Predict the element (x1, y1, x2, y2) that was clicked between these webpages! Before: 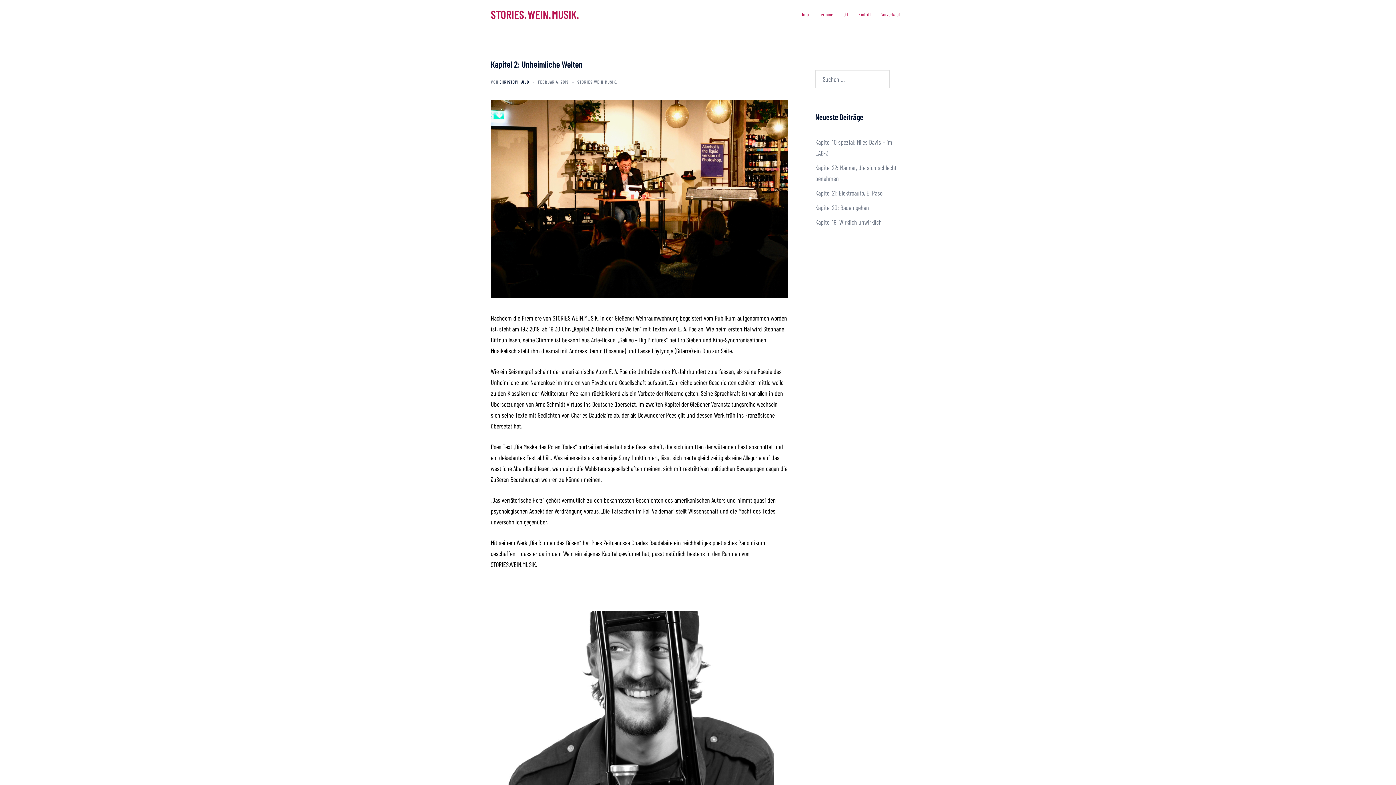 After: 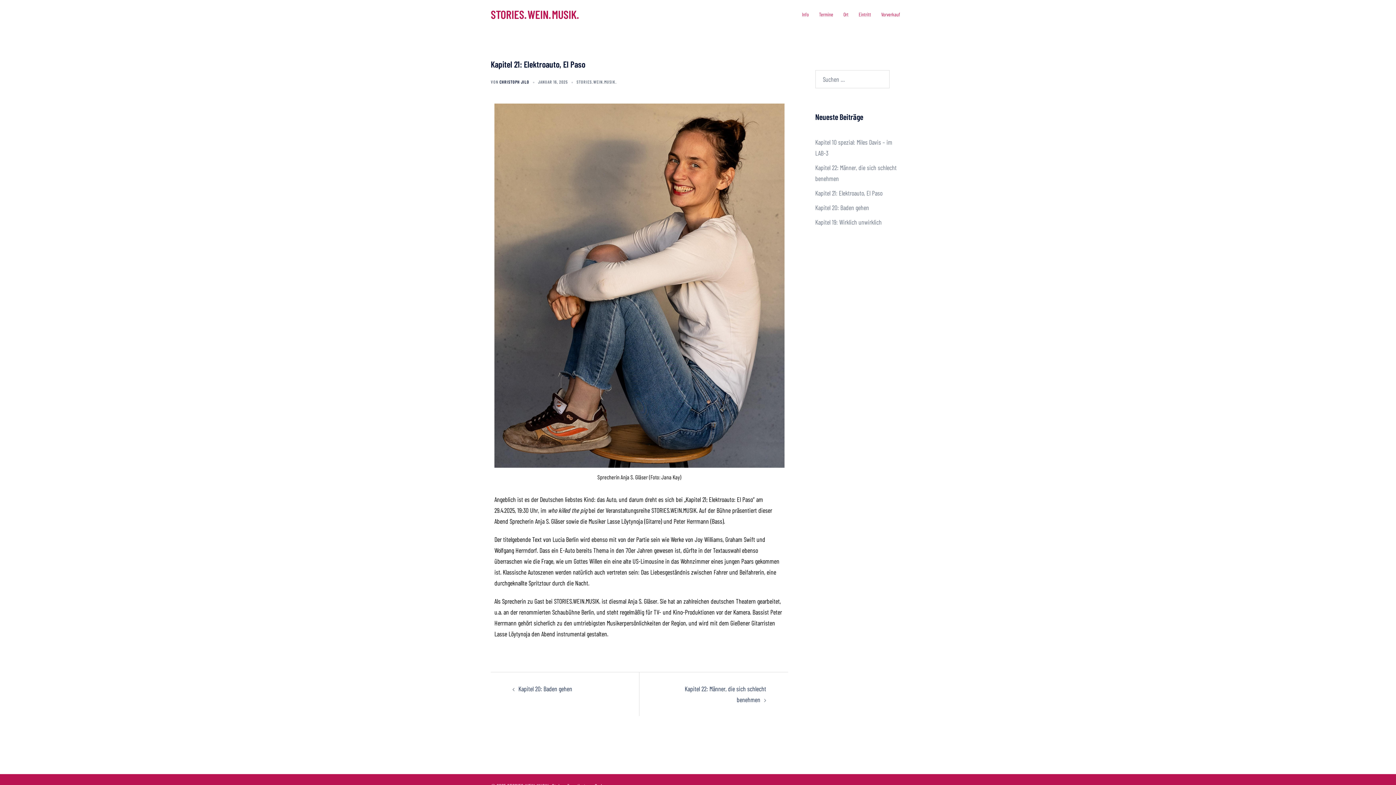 Action: label: Kapitel 21: Elektroauto, El Paso bbox: (815, 189, 882, 197)